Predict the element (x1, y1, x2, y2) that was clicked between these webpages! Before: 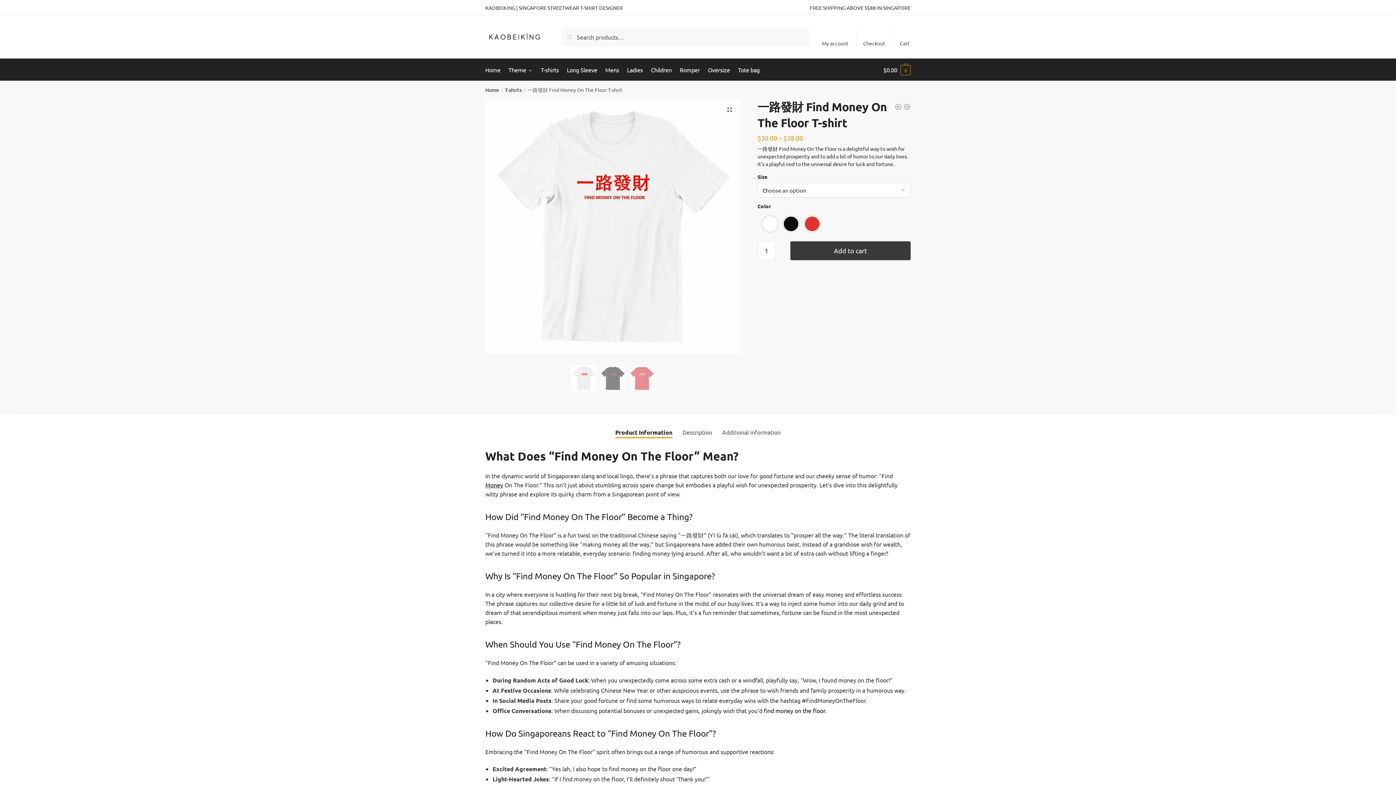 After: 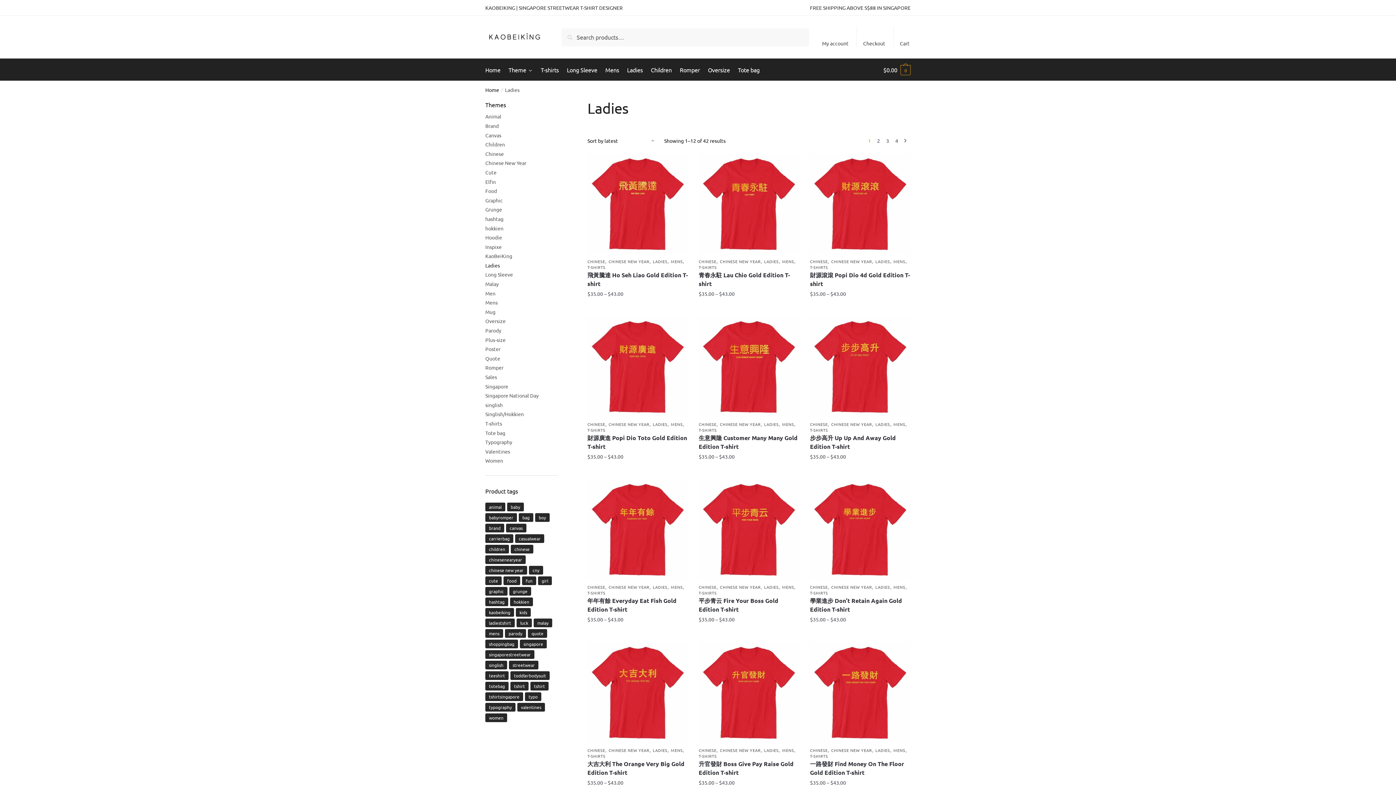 Action: label: Ladies bbox: (624, 58, 646, 80)